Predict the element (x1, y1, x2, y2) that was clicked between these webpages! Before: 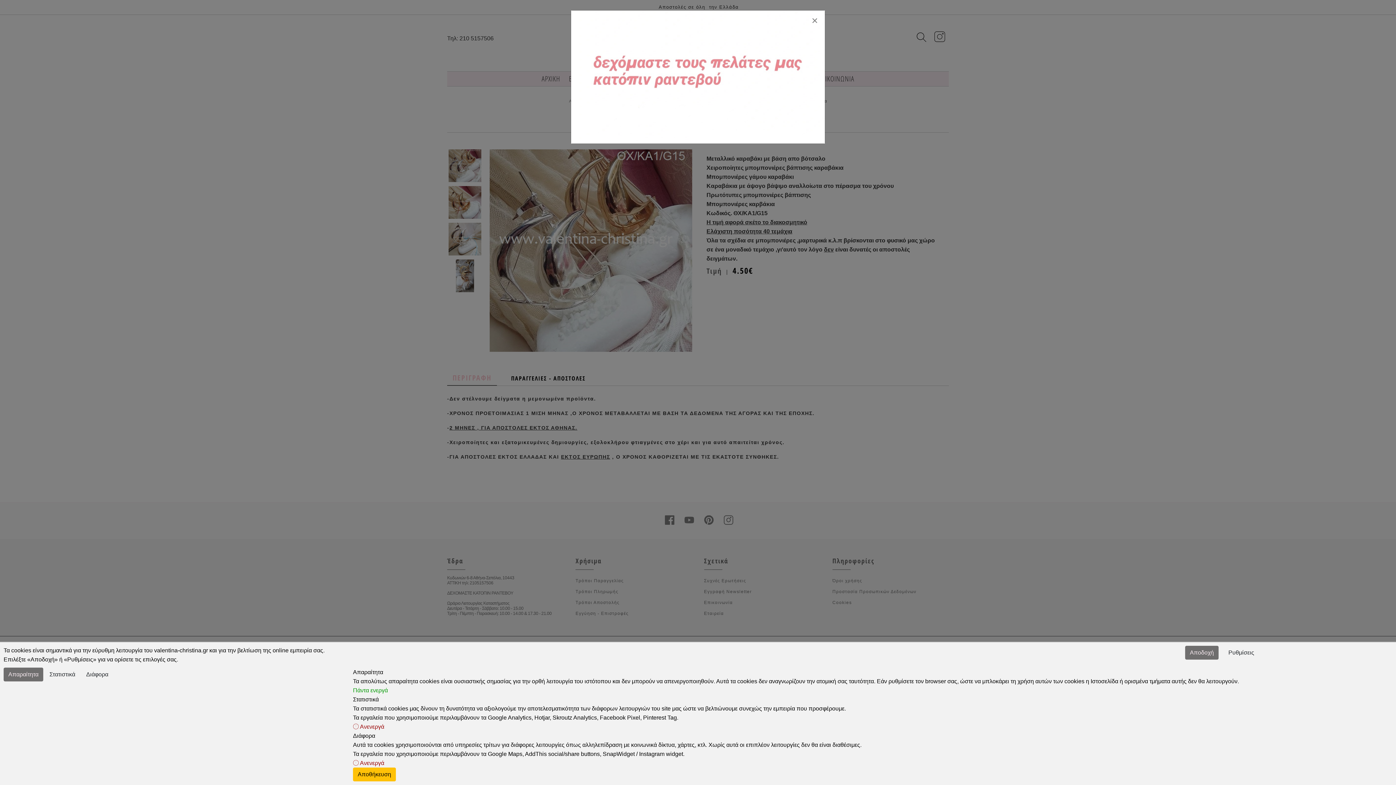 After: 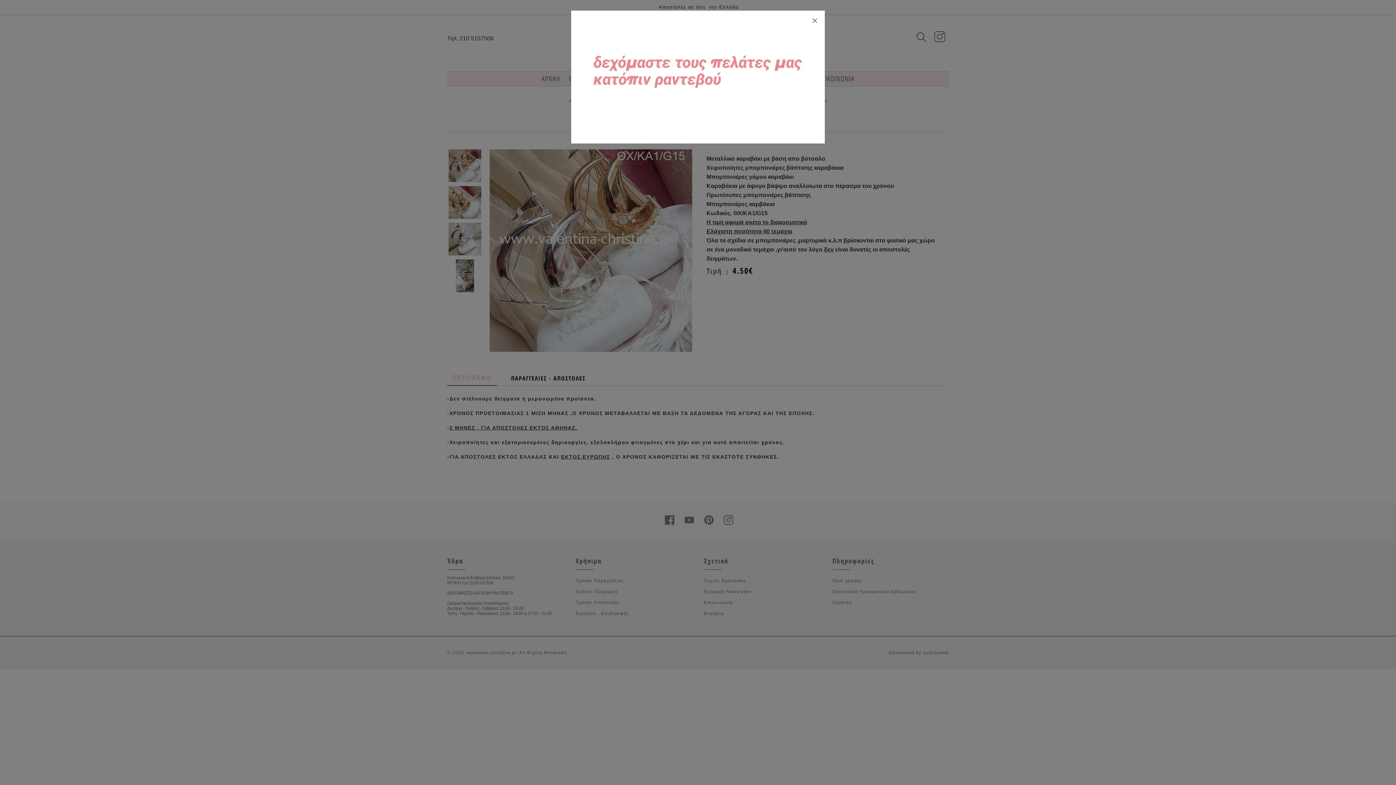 Action: label: Αποδοχή bbox: (1185, 646, 1218, 660)